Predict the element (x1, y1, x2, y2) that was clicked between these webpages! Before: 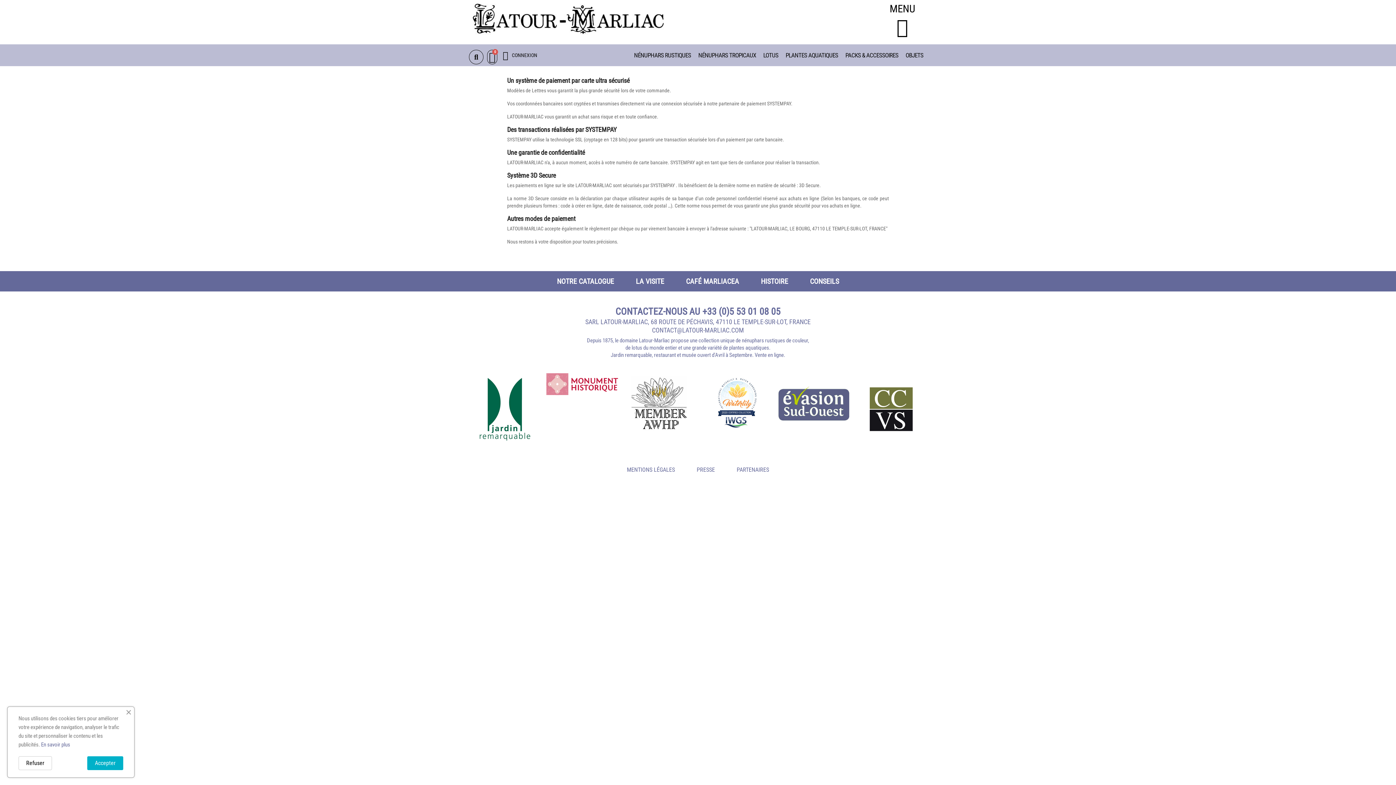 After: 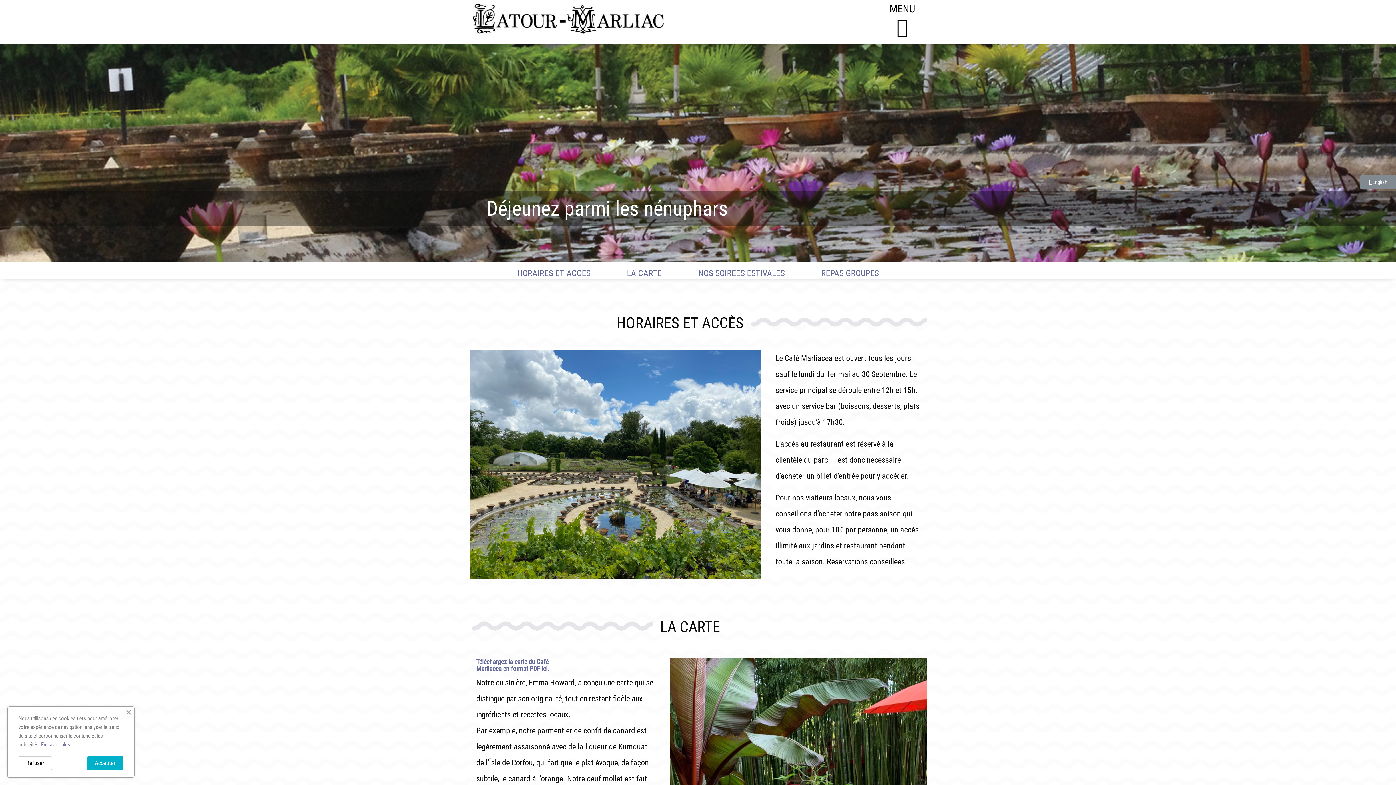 Action: bbox: (686, 277, 739, 285) label: CAFÉ MARLIACEA